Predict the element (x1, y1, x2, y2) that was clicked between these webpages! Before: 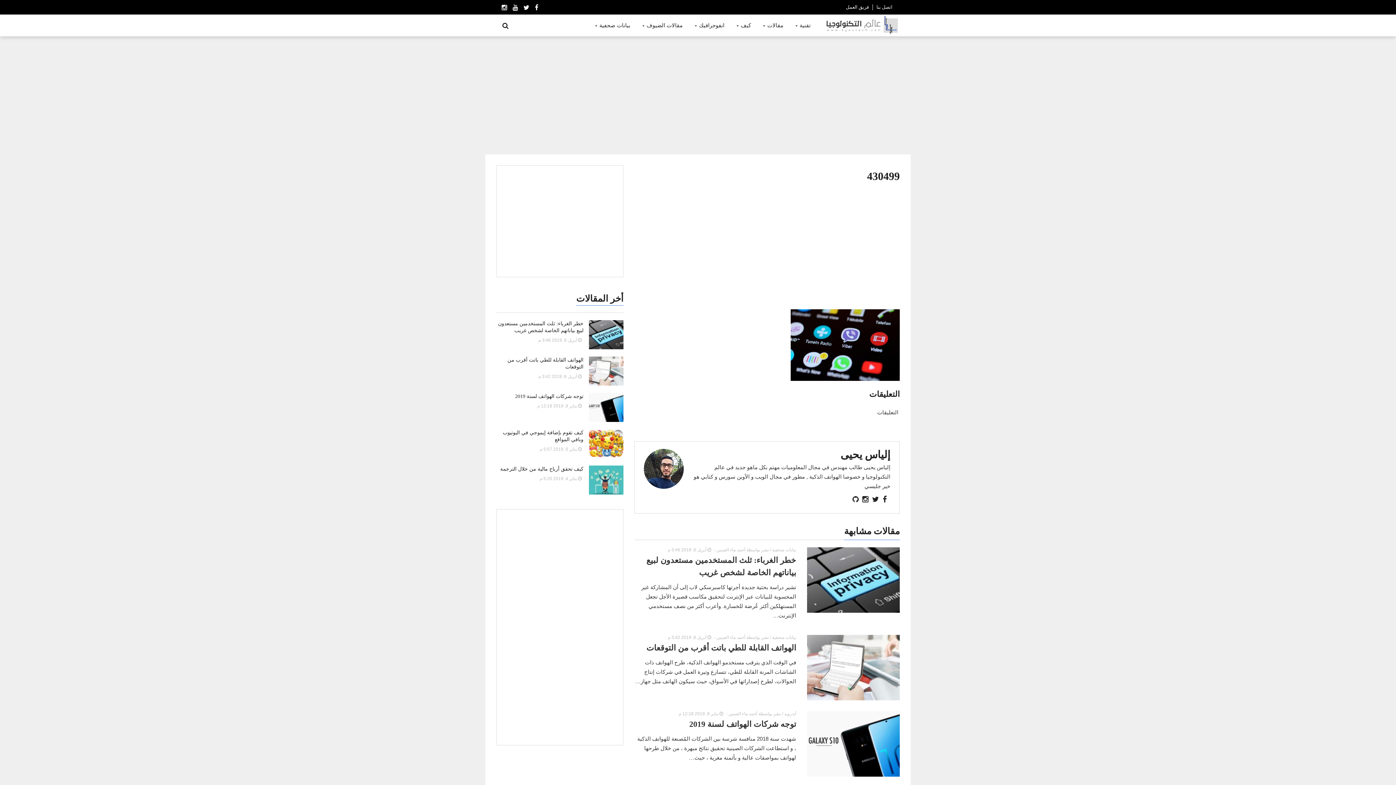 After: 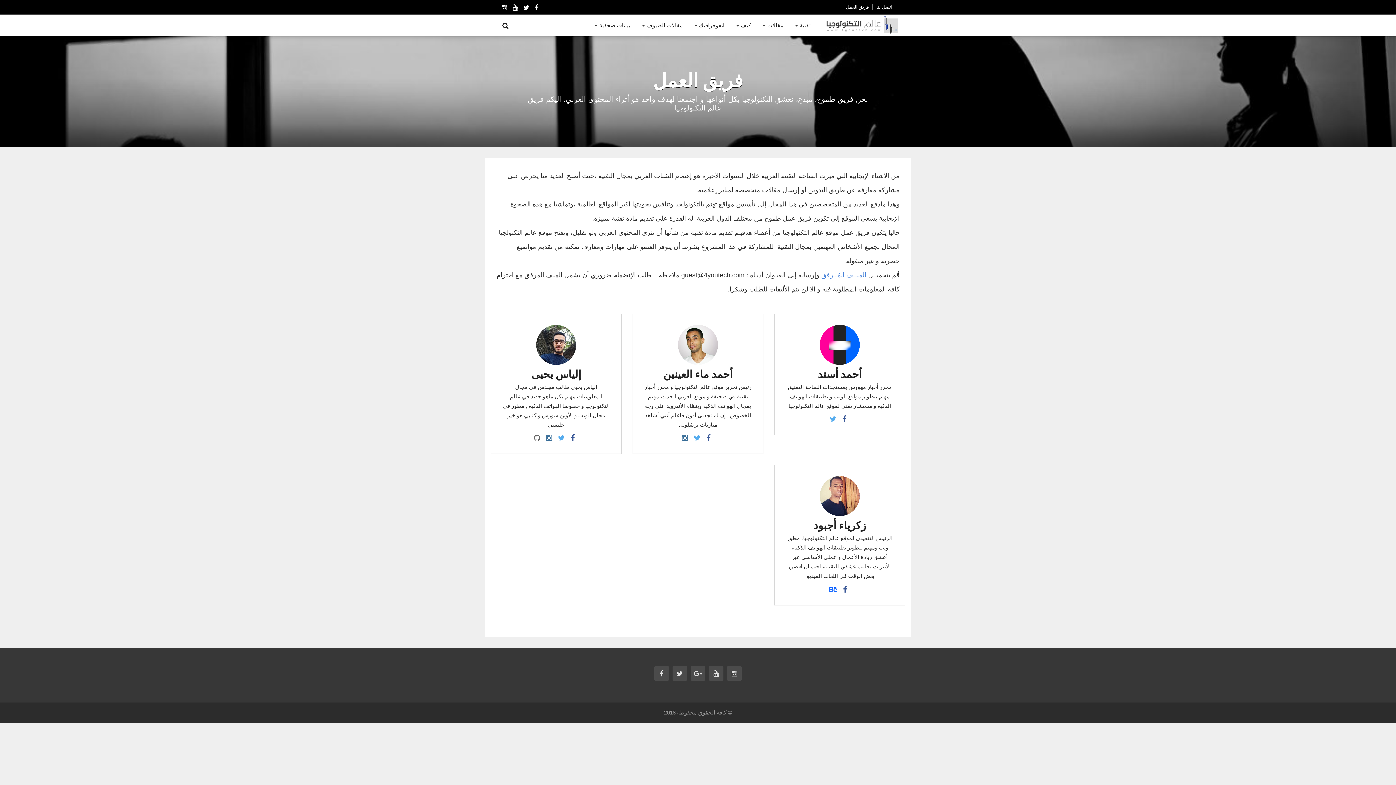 Action: bbox: (846, 4, 869, 10) label: فريق العمل